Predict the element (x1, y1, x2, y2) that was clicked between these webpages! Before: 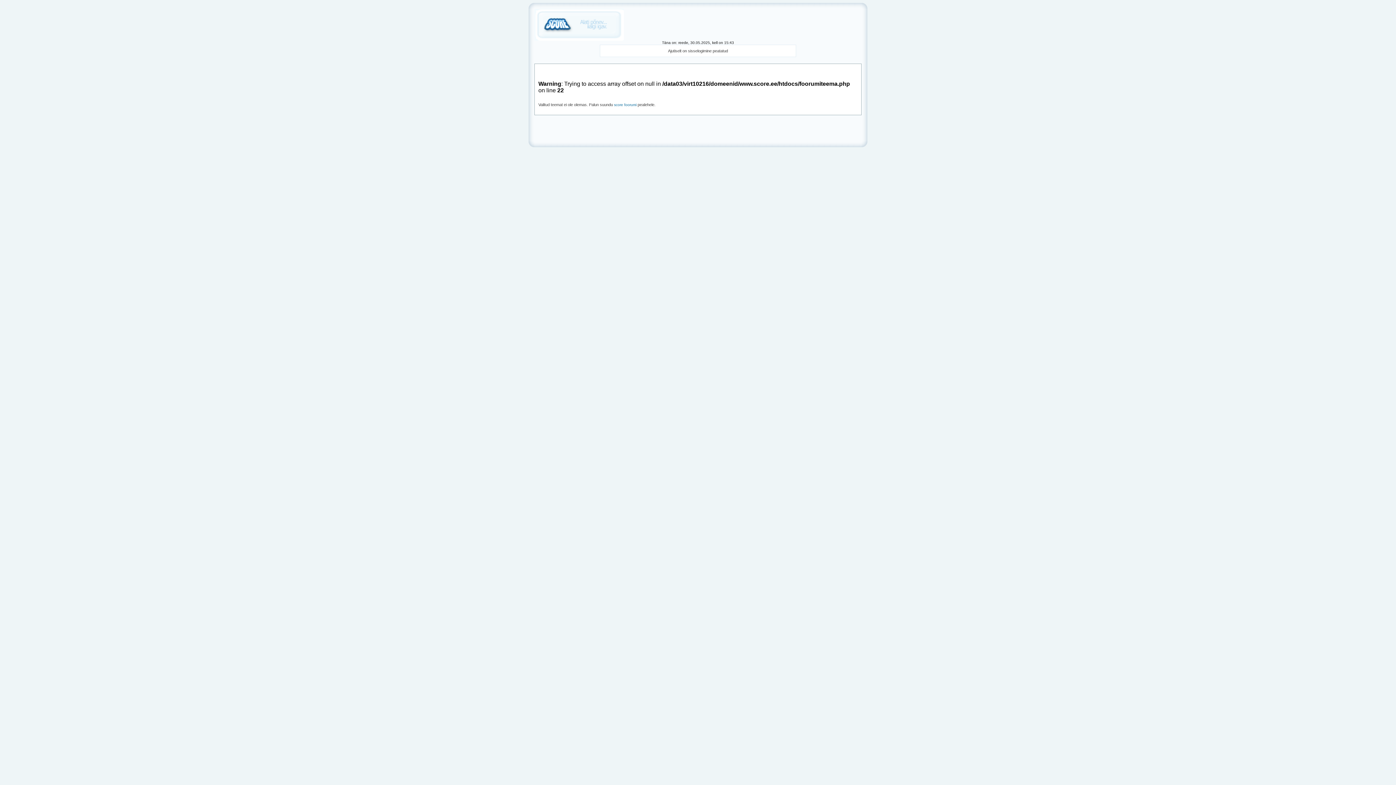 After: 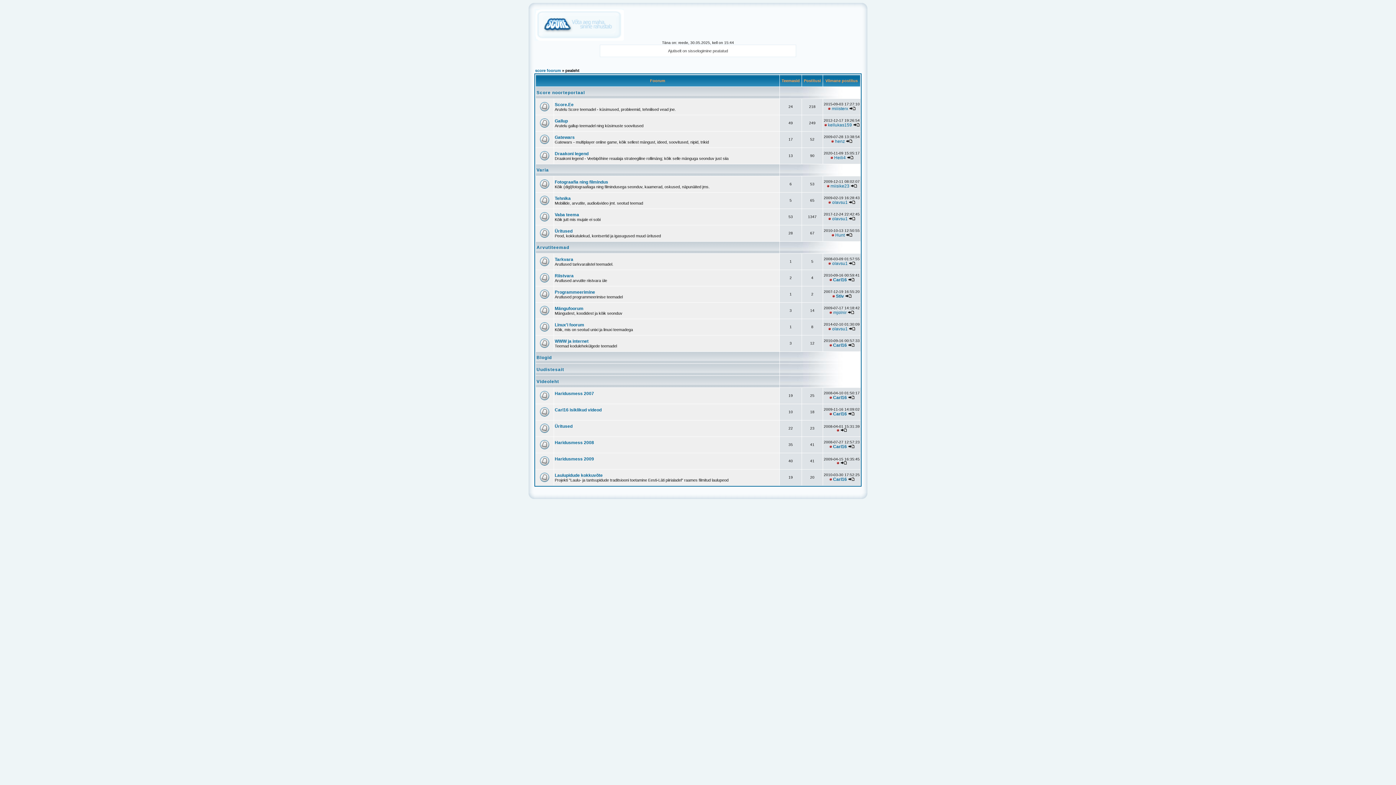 Action: bbox: (614, 102, 636, 106) label: score foorumi